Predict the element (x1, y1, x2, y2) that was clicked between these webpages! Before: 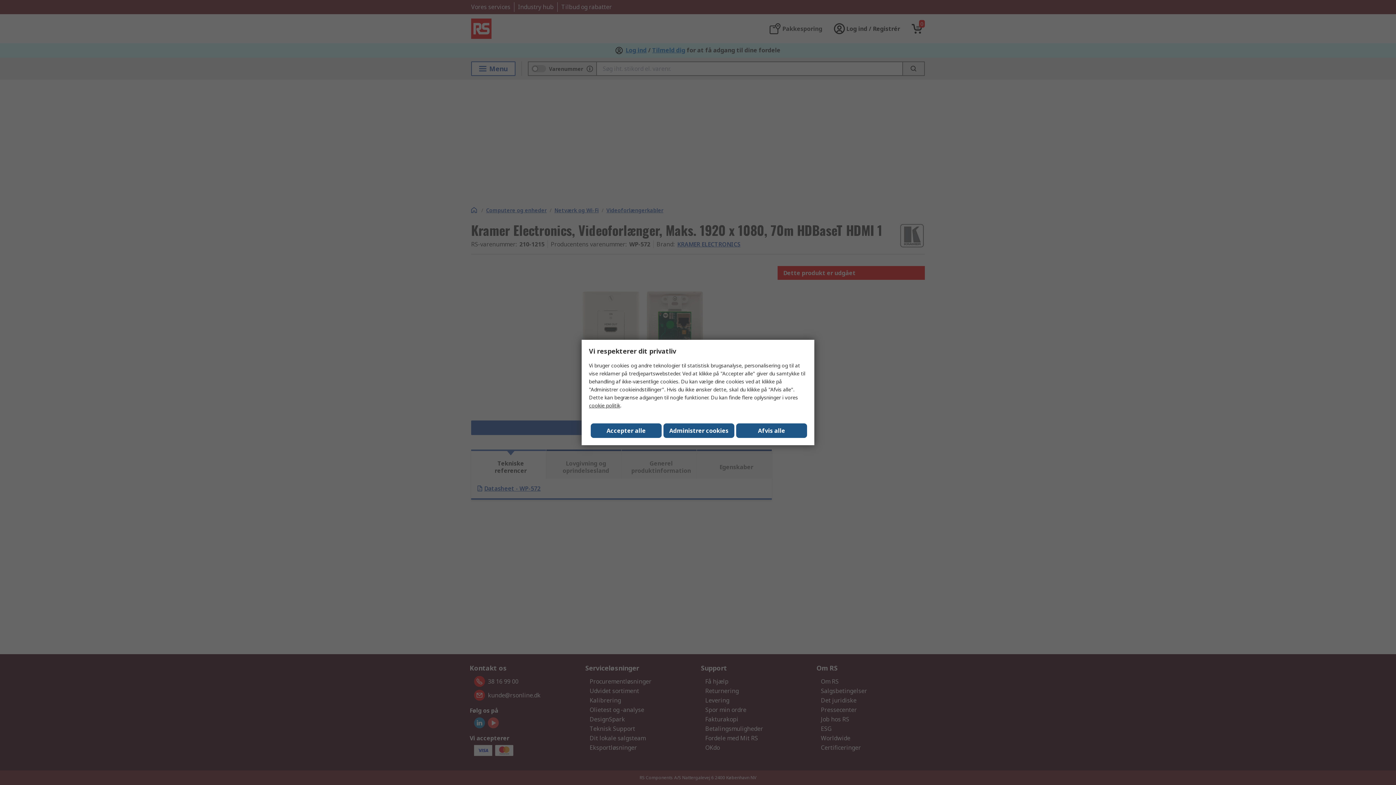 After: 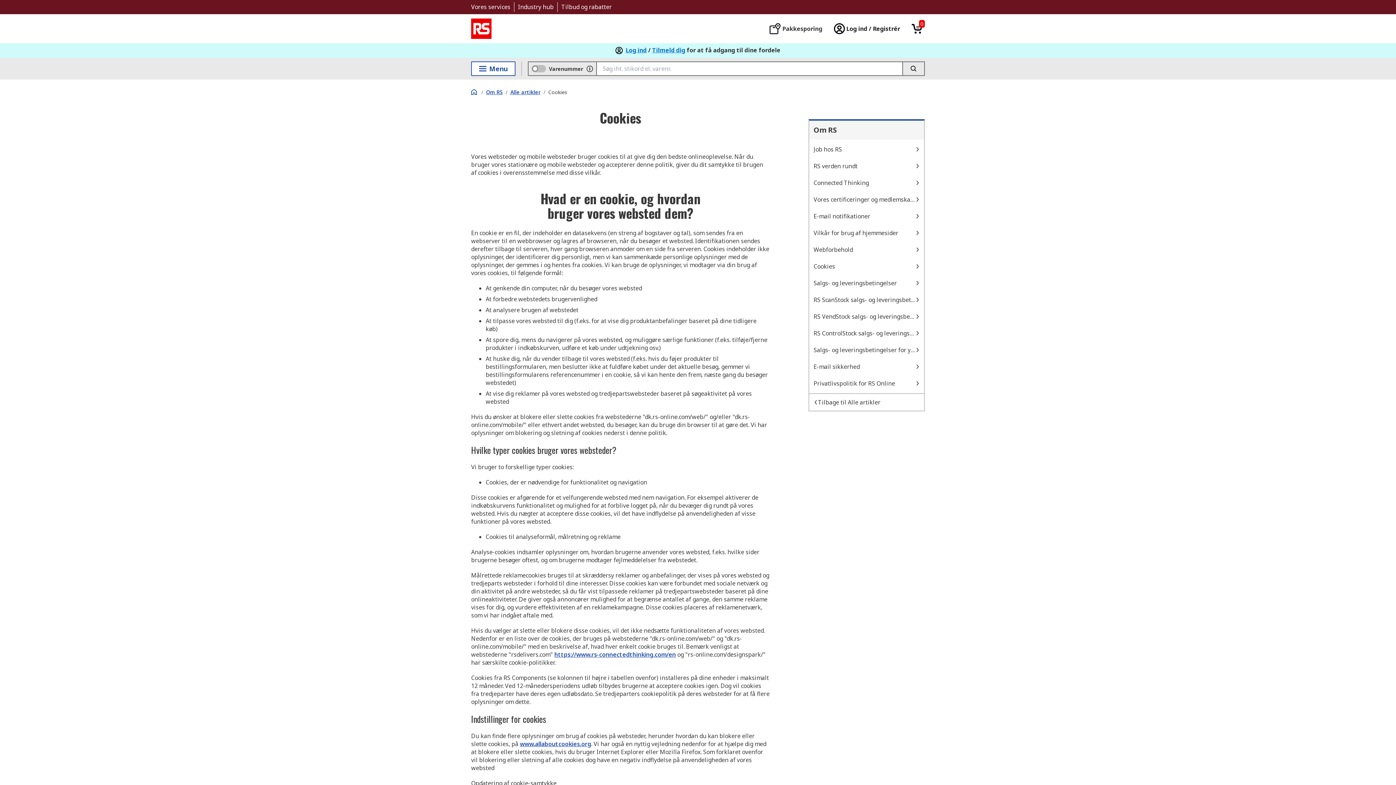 Action: bbox: (589, 402, 620, 409) label: cookie politik